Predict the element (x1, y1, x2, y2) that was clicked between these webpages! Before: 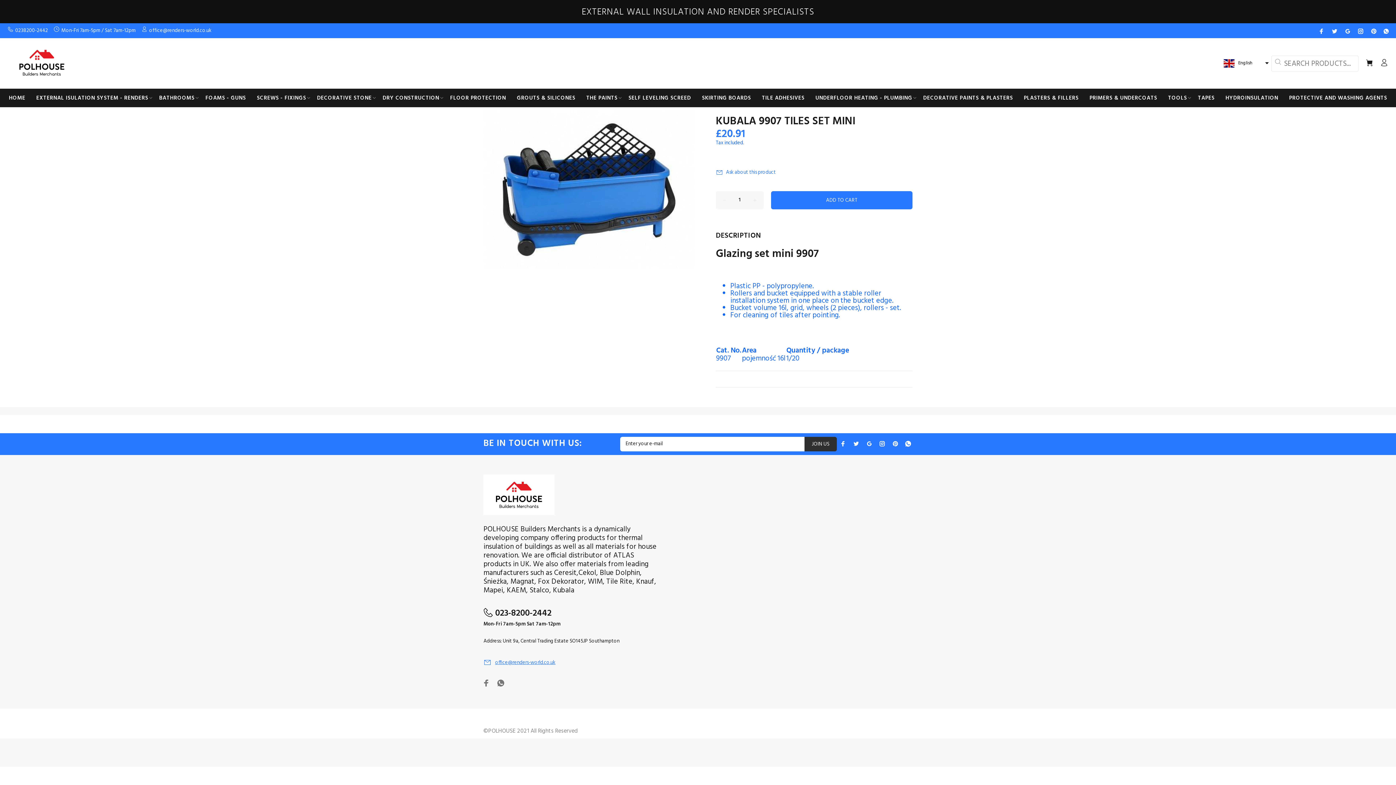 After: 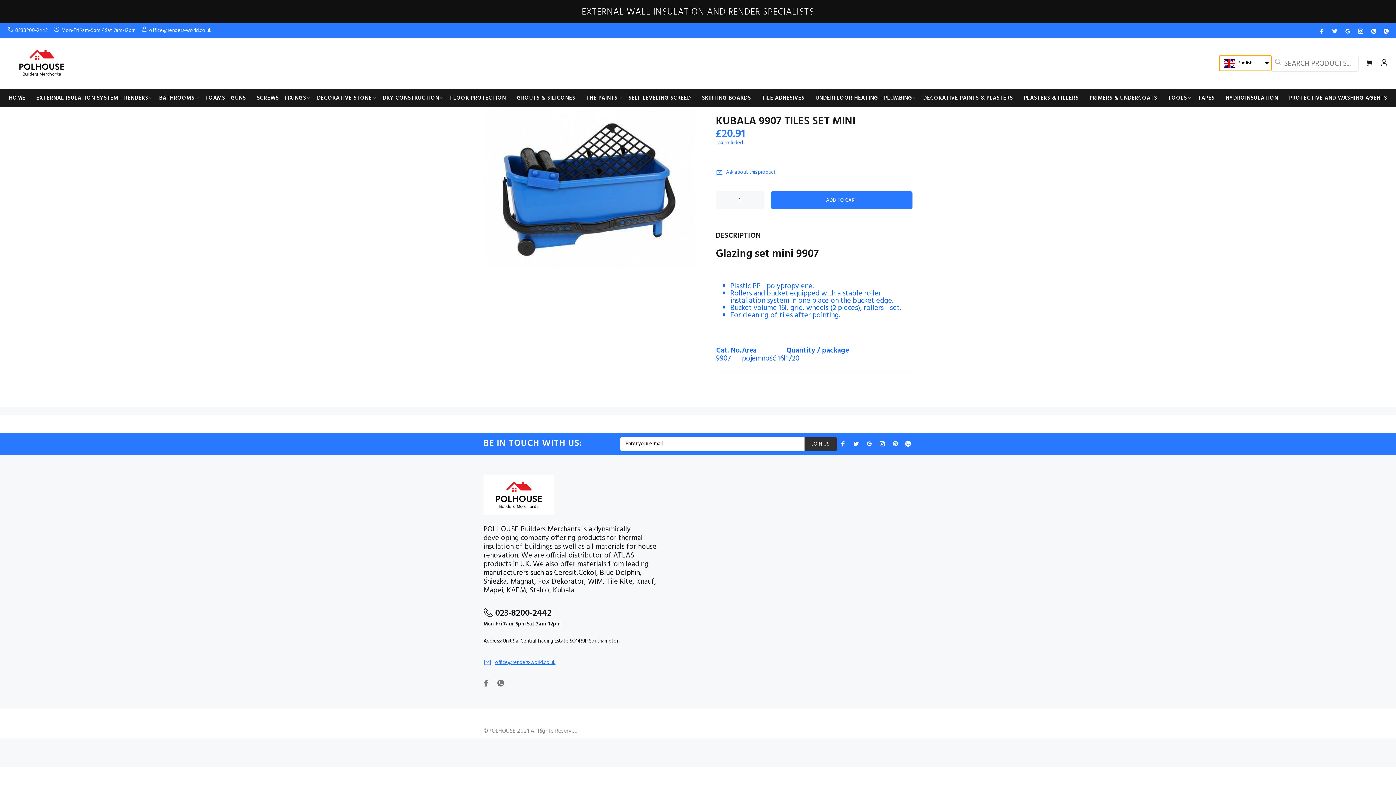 Action: label: English bbox: (1219, 55, 1271, 71)